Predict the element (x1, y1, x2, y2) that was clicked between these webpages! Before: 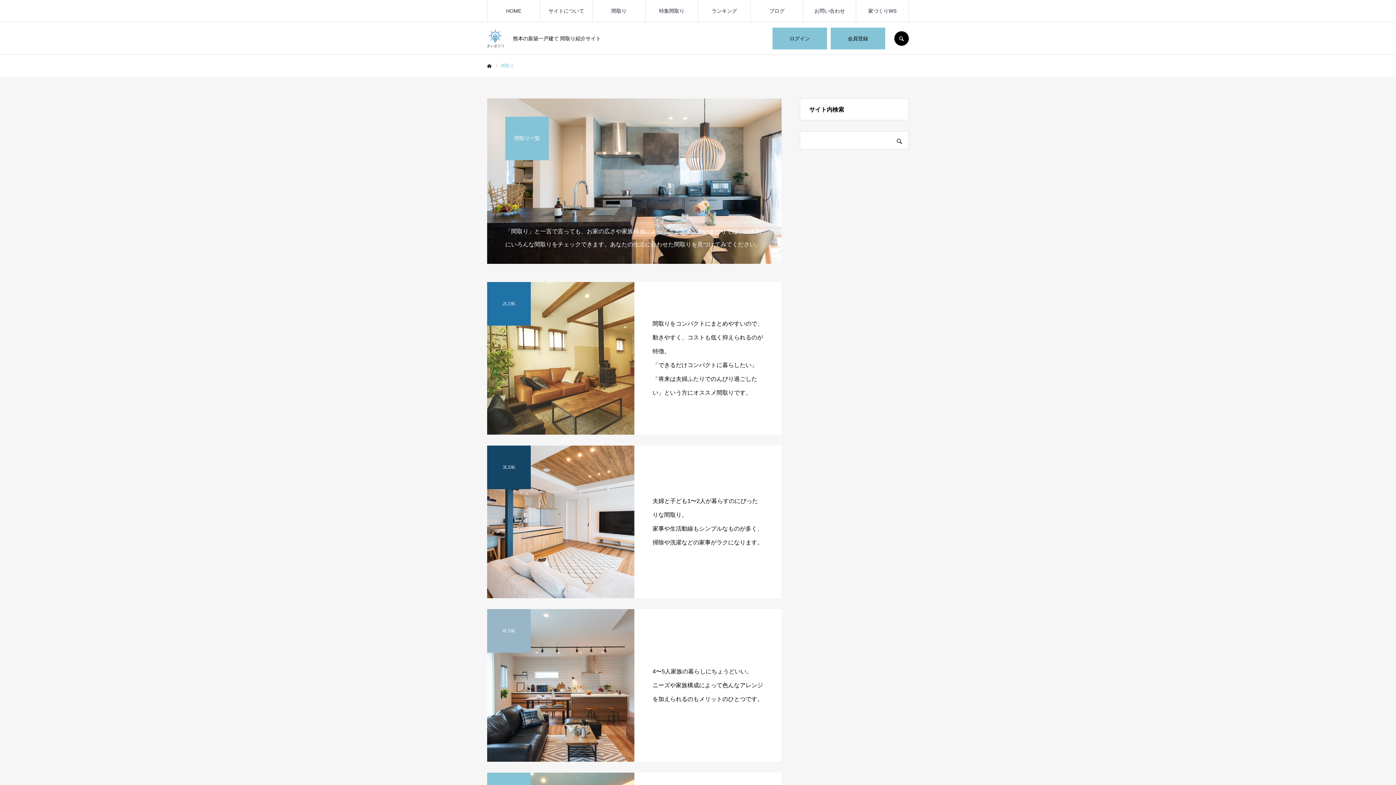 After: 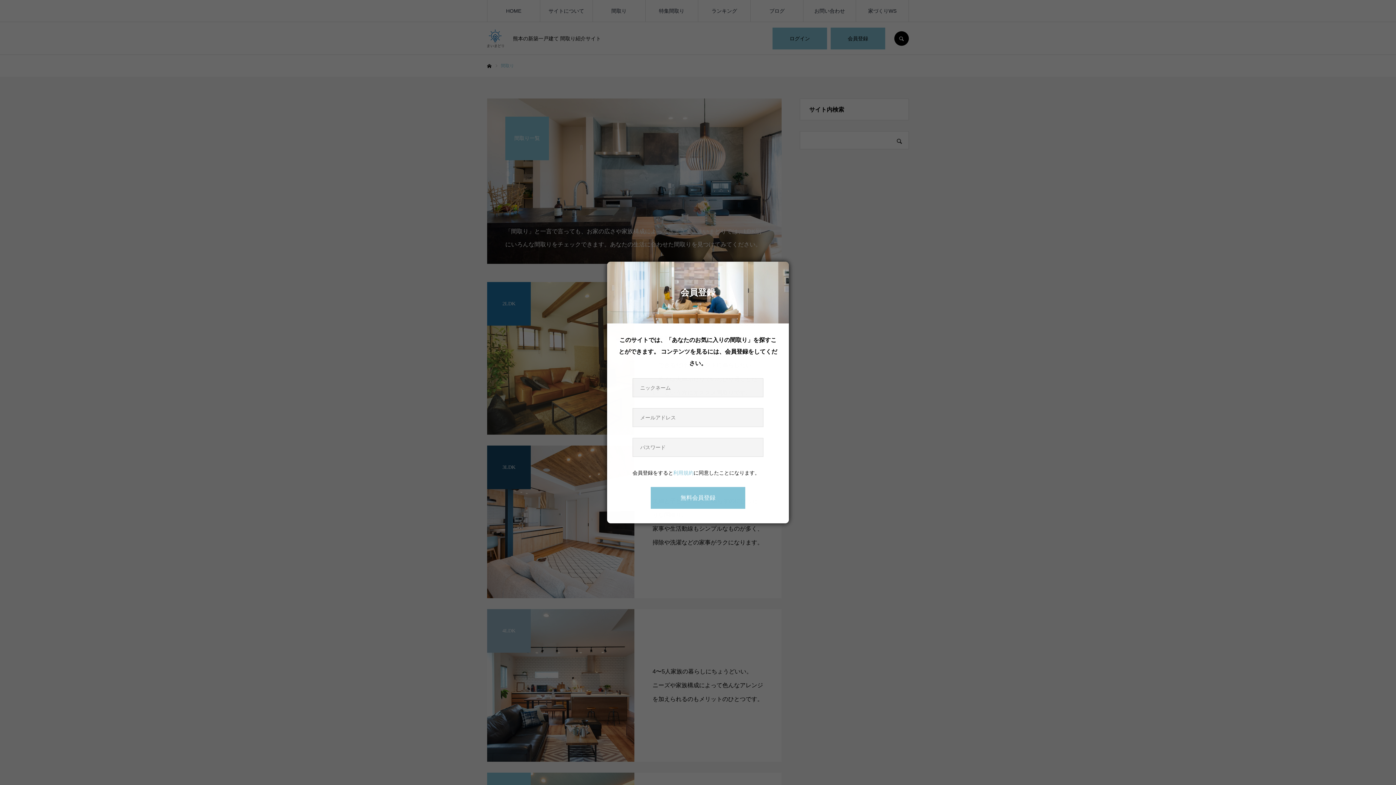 Action: label: 会員登録 bbox: (830, 27, 885, 49)